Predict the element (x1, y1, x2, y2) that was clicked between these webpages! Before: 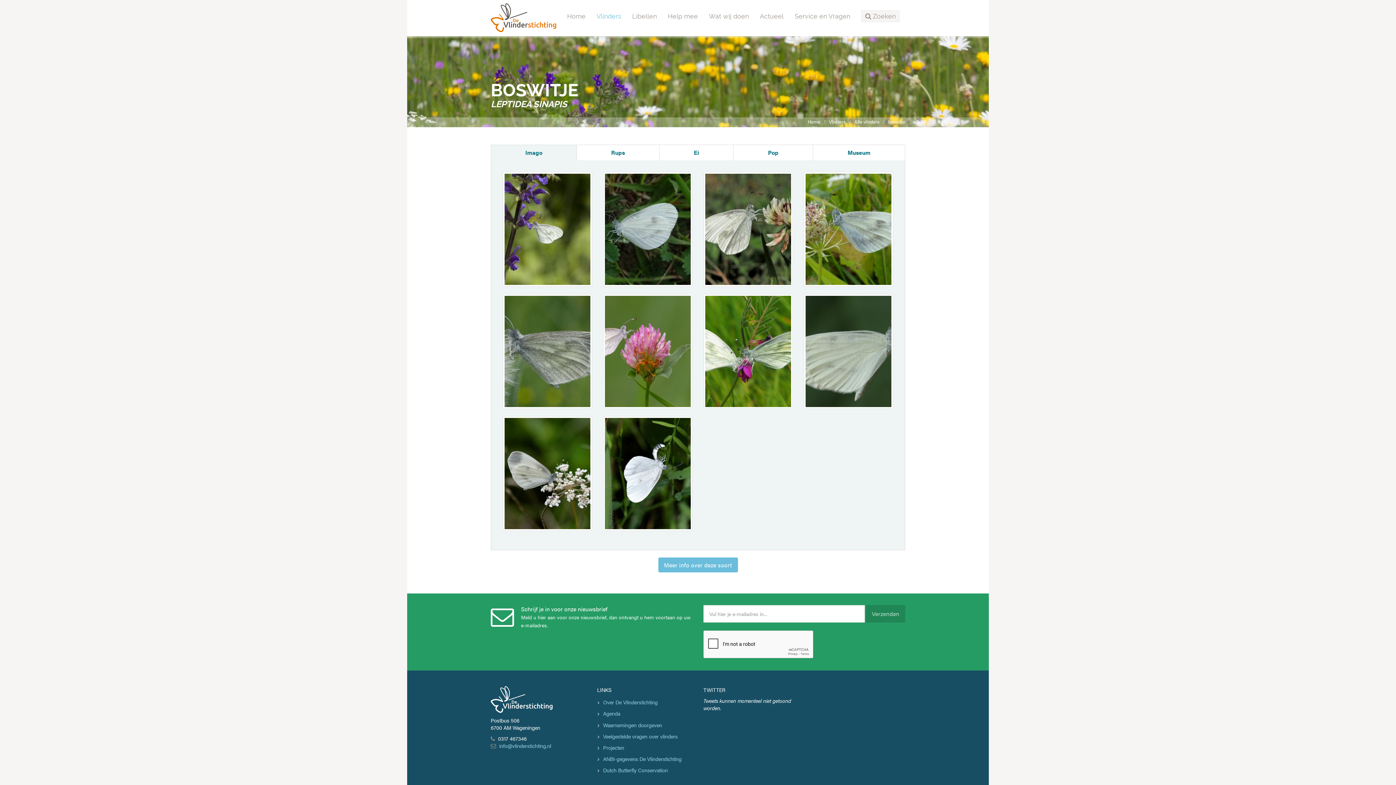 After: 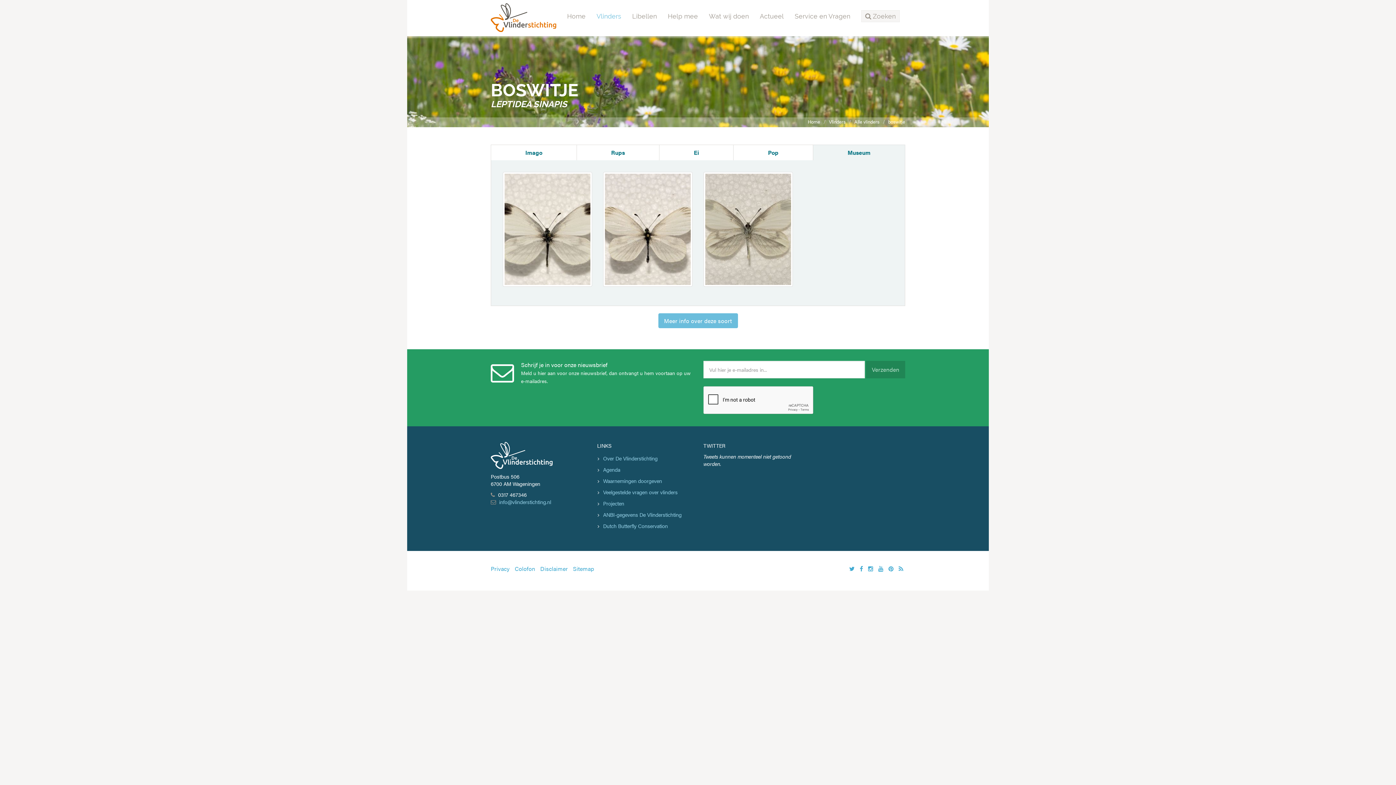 Action: label: Museum bbox: (813, 144, 905, 160)